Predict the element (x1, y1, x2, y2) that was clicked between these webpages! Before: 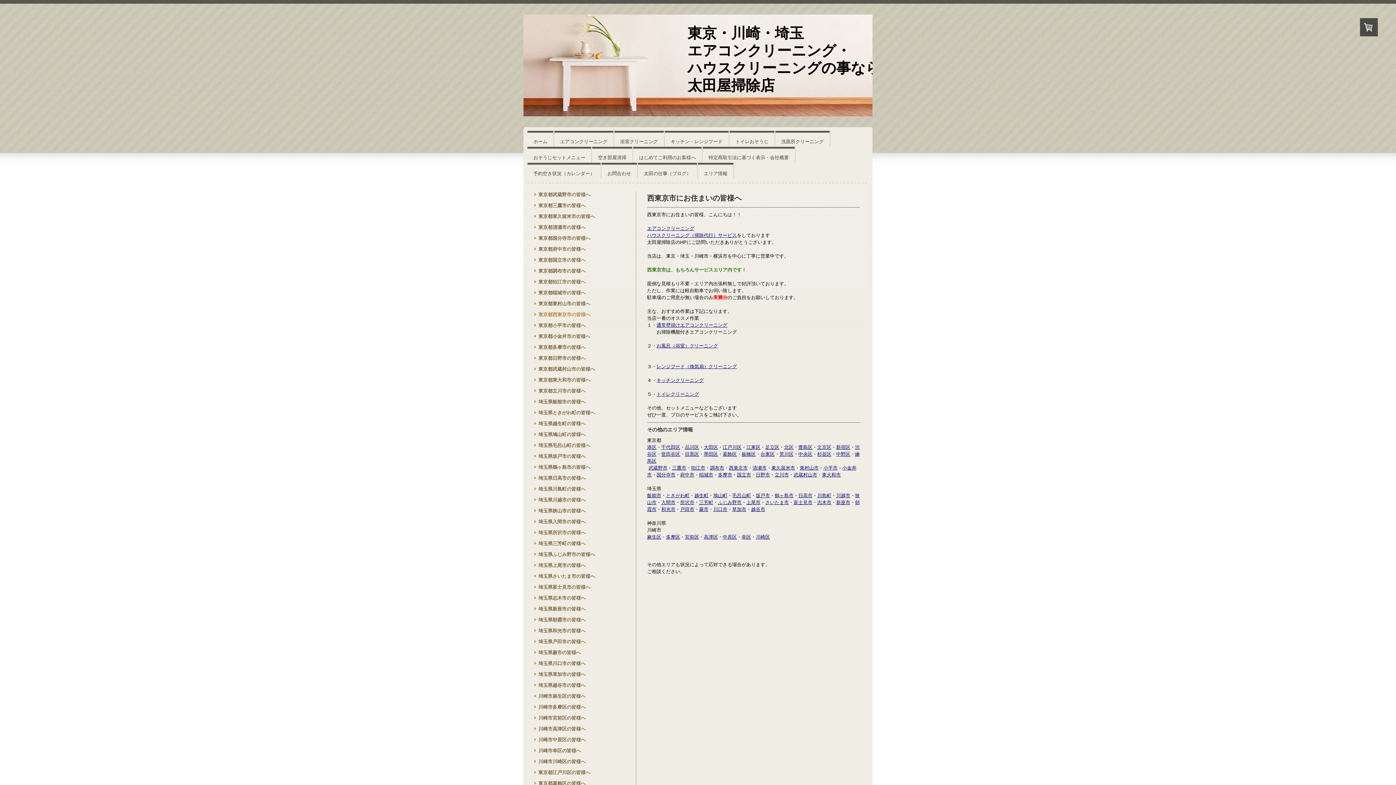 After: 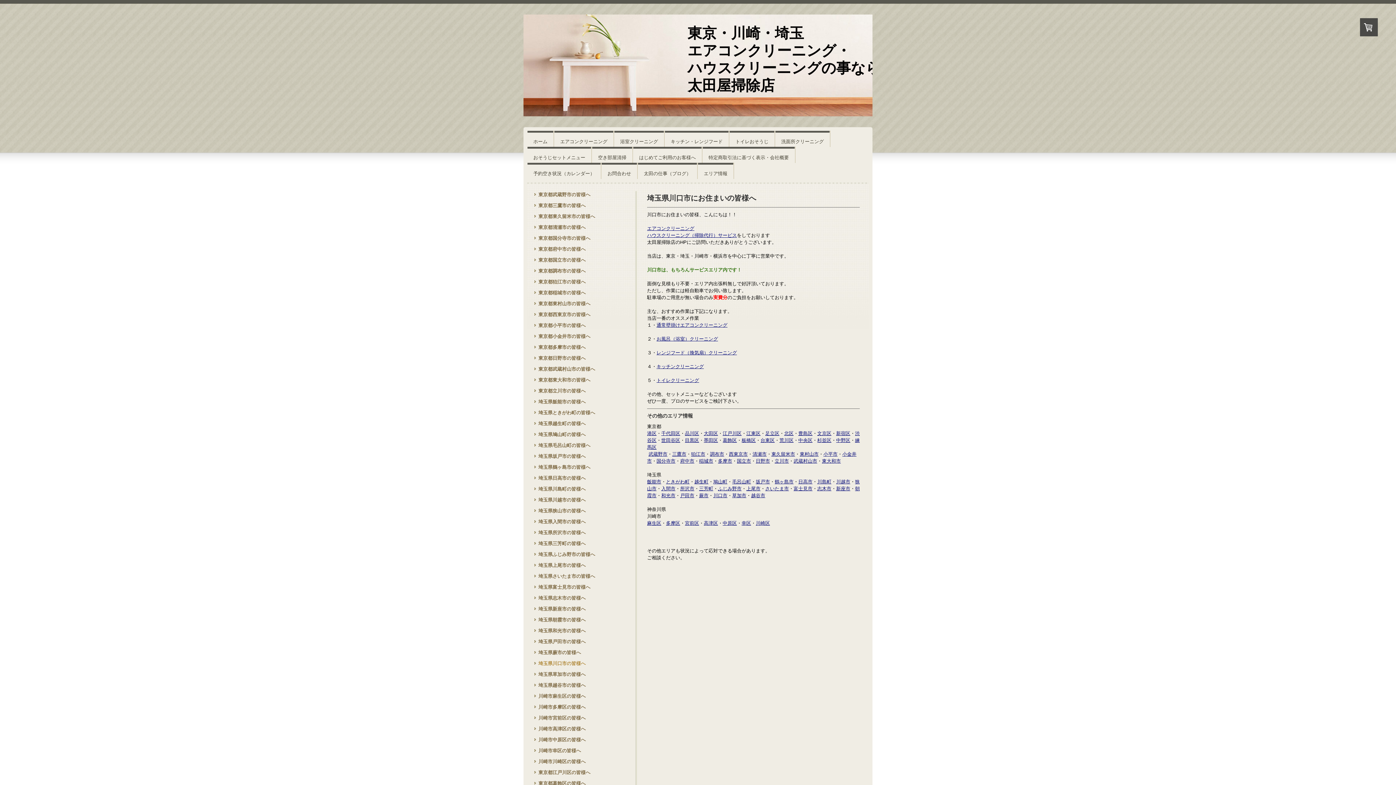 Action: bbox: (534, 660, 634, 671) label: 埼玉県川口市の皆様へ